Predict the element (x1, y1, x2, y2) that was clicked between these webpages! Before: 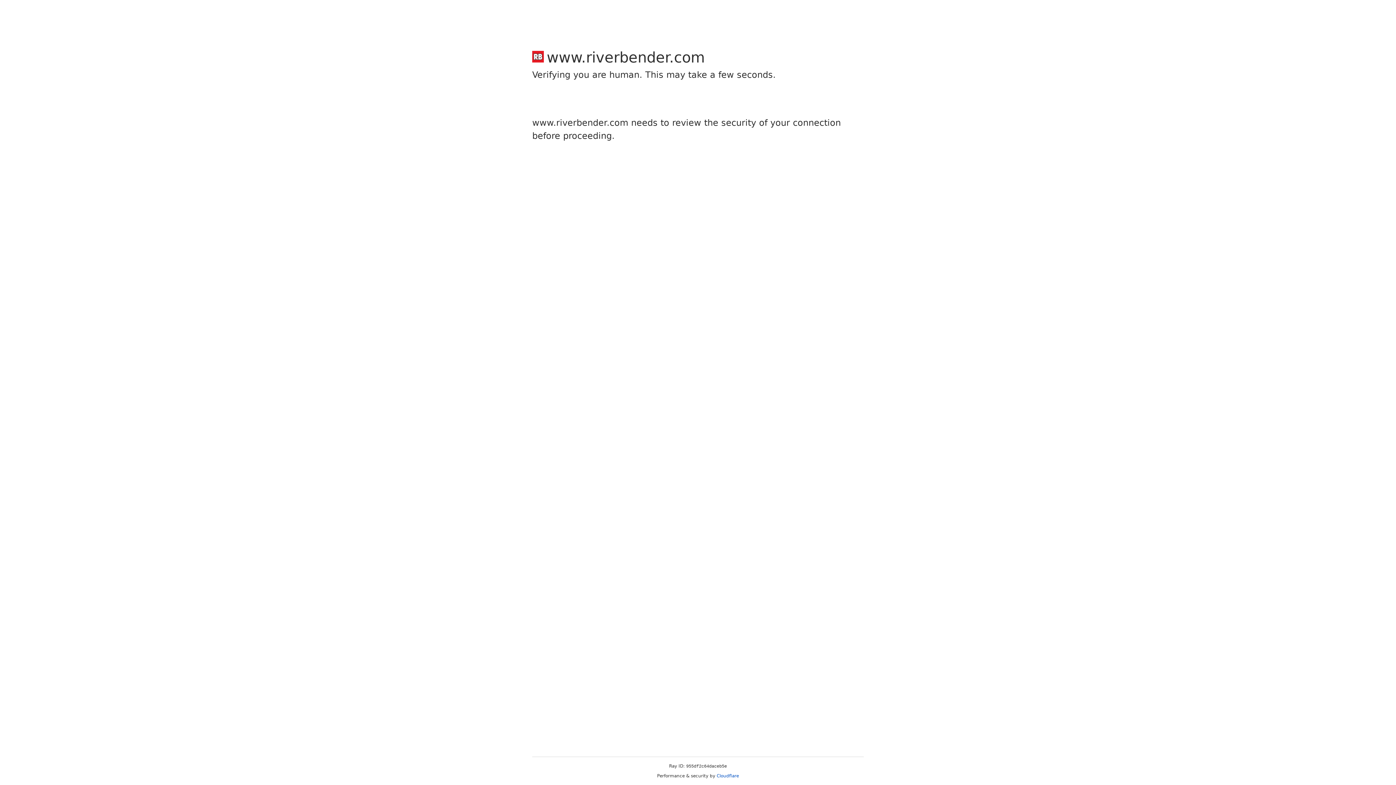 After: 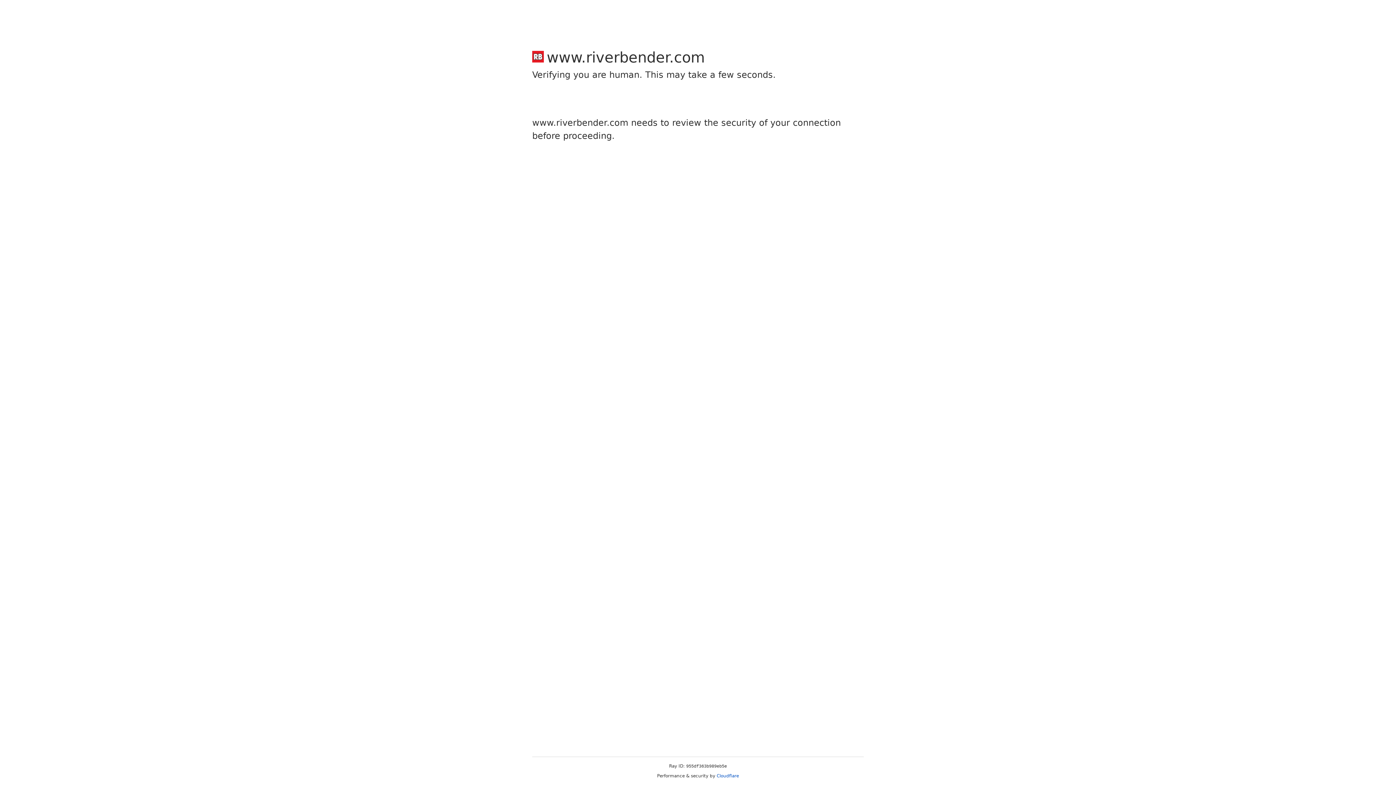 Action: bbox: (716, 773, 739, 778) label: Cloudflare